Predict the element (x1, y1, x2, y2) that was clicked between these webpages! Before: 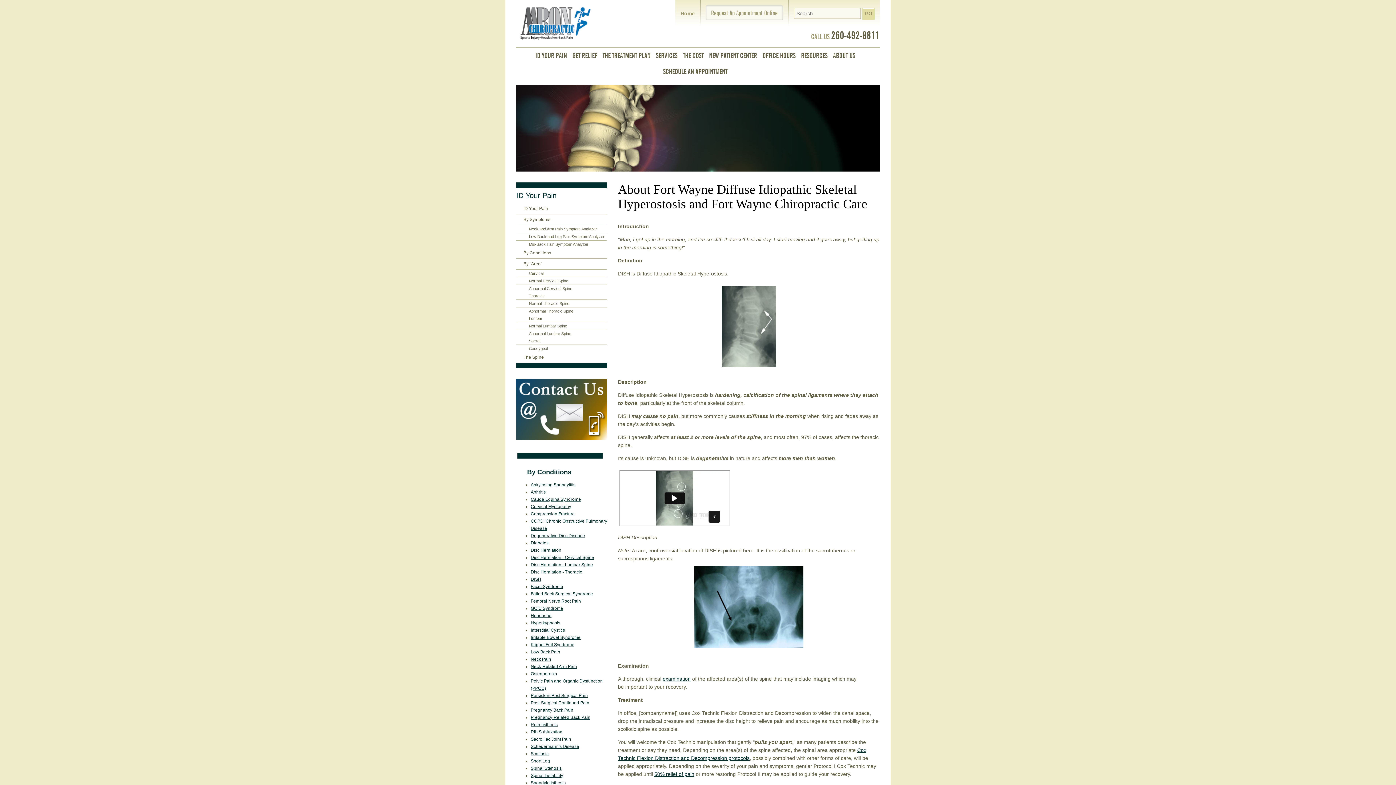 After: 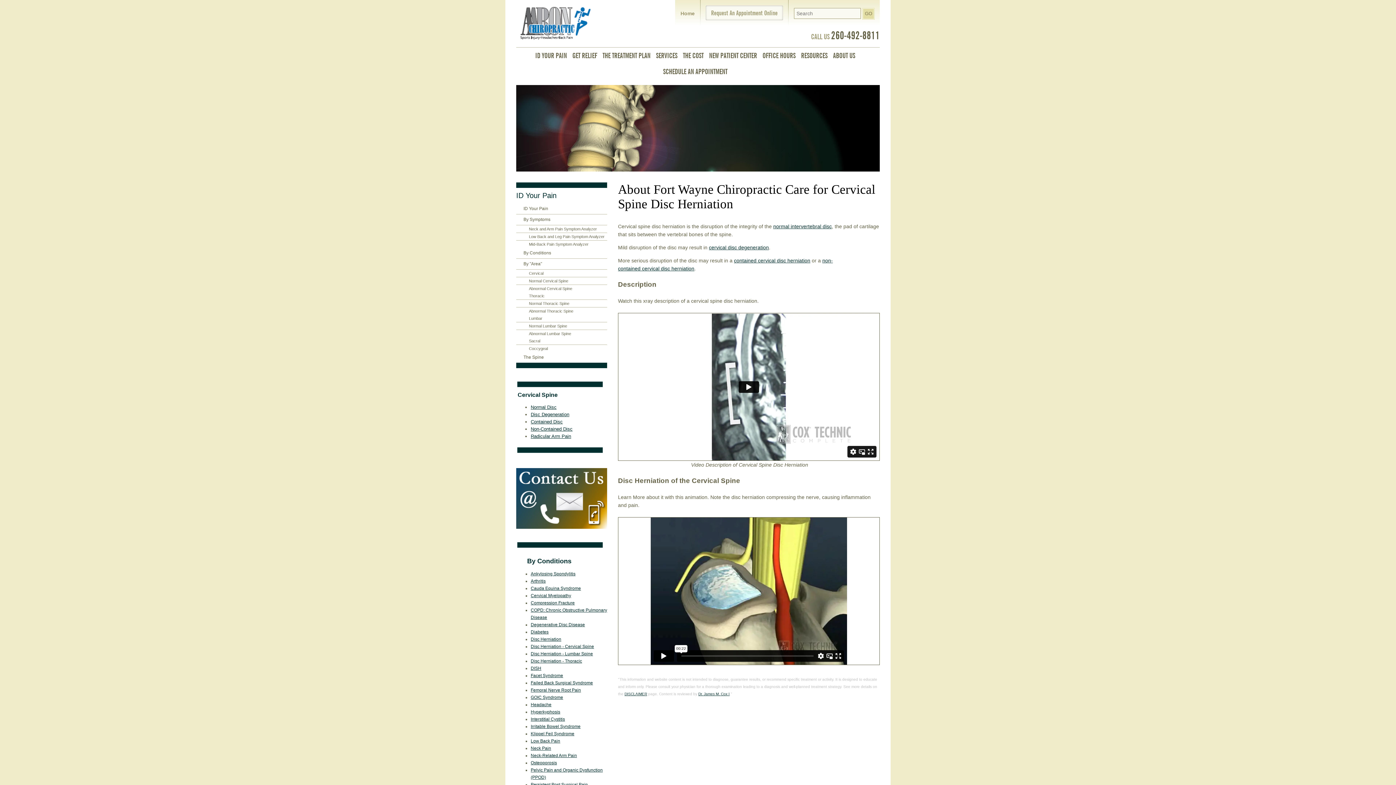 Action: label: Disc Herniation - Cervical Spine bbox: (530, 555, 594, 560)